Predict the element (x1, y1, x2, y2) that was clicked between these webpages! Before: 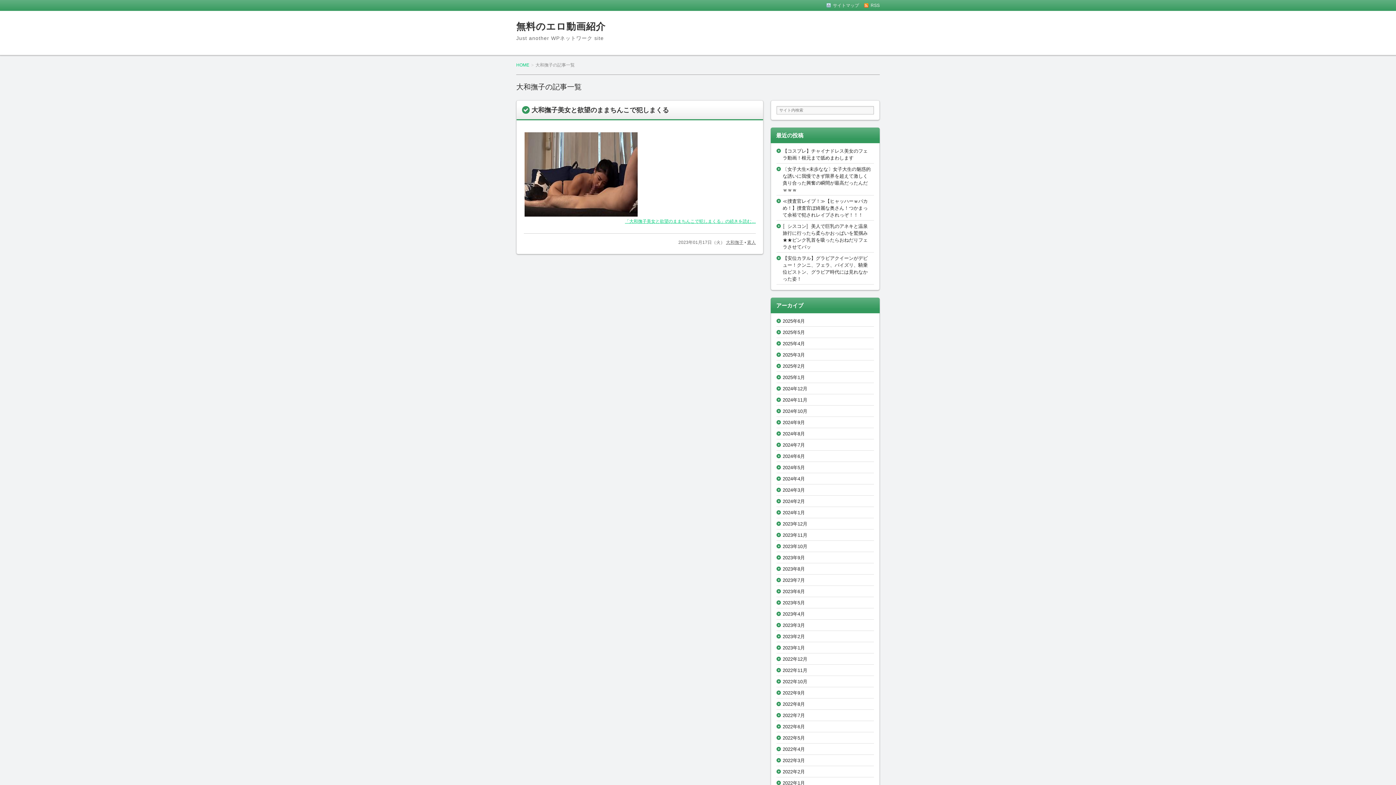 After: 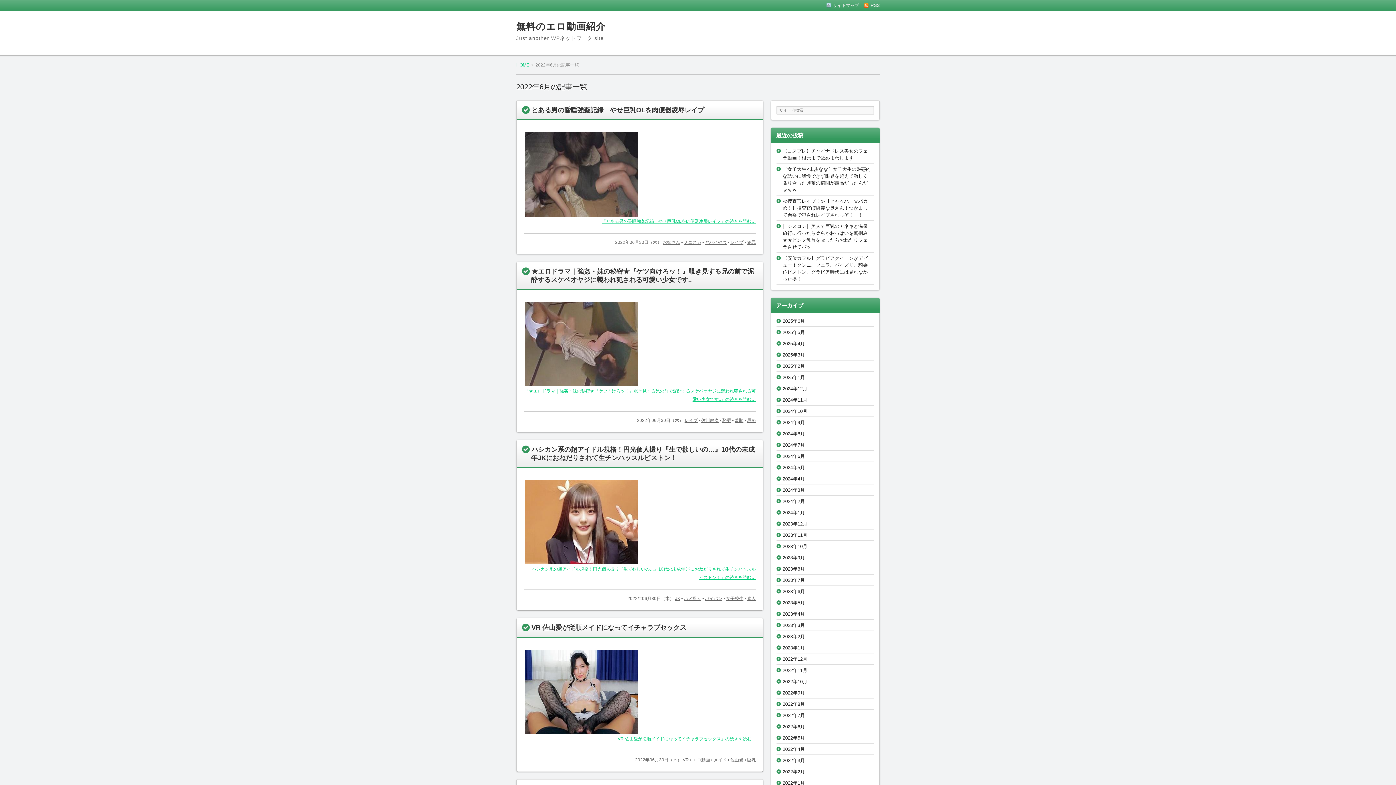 Action: label: 2022年6月 bbox: (782, 724, 805, 729)